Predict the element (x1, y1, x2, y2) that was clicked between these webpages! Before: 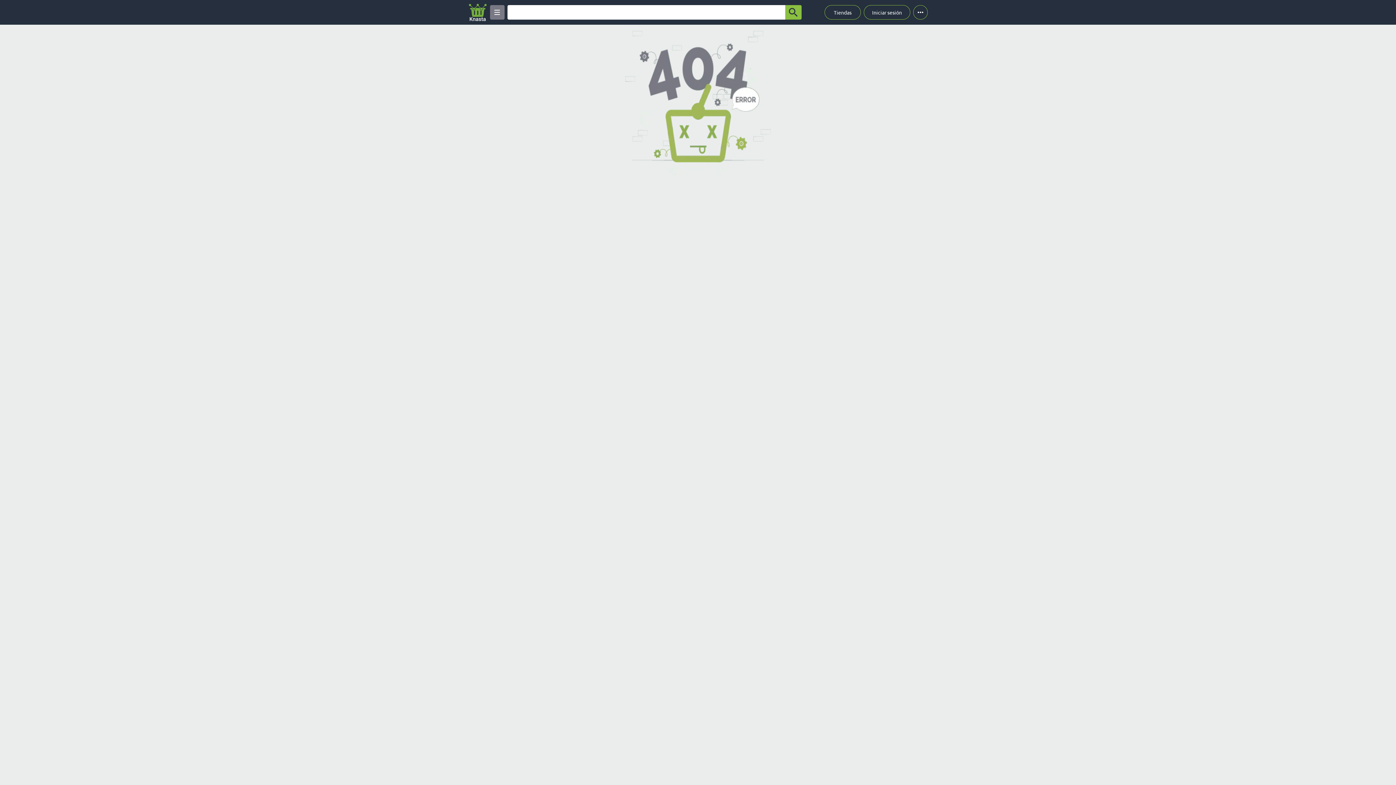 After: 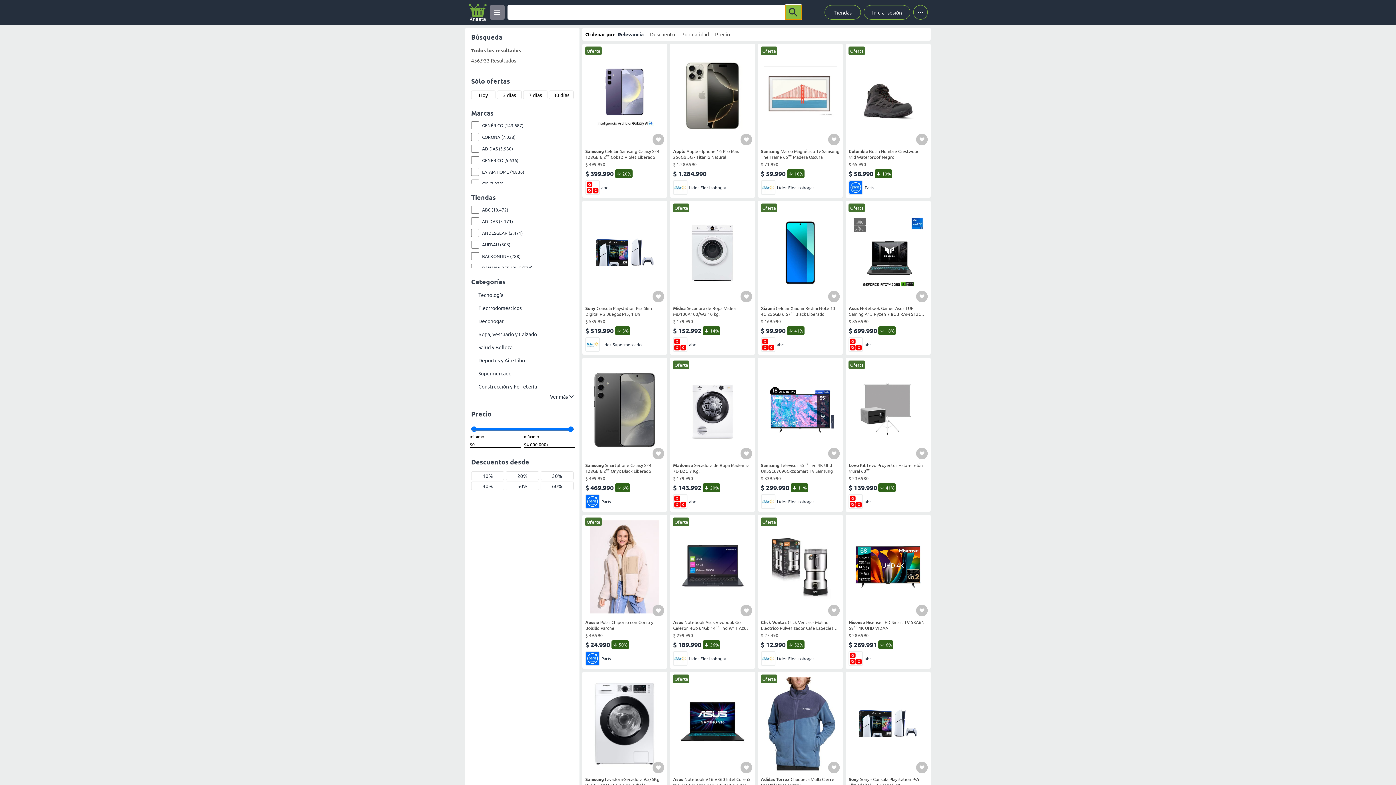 Action: label: button-search bbox: (785, 5, 801, 19)